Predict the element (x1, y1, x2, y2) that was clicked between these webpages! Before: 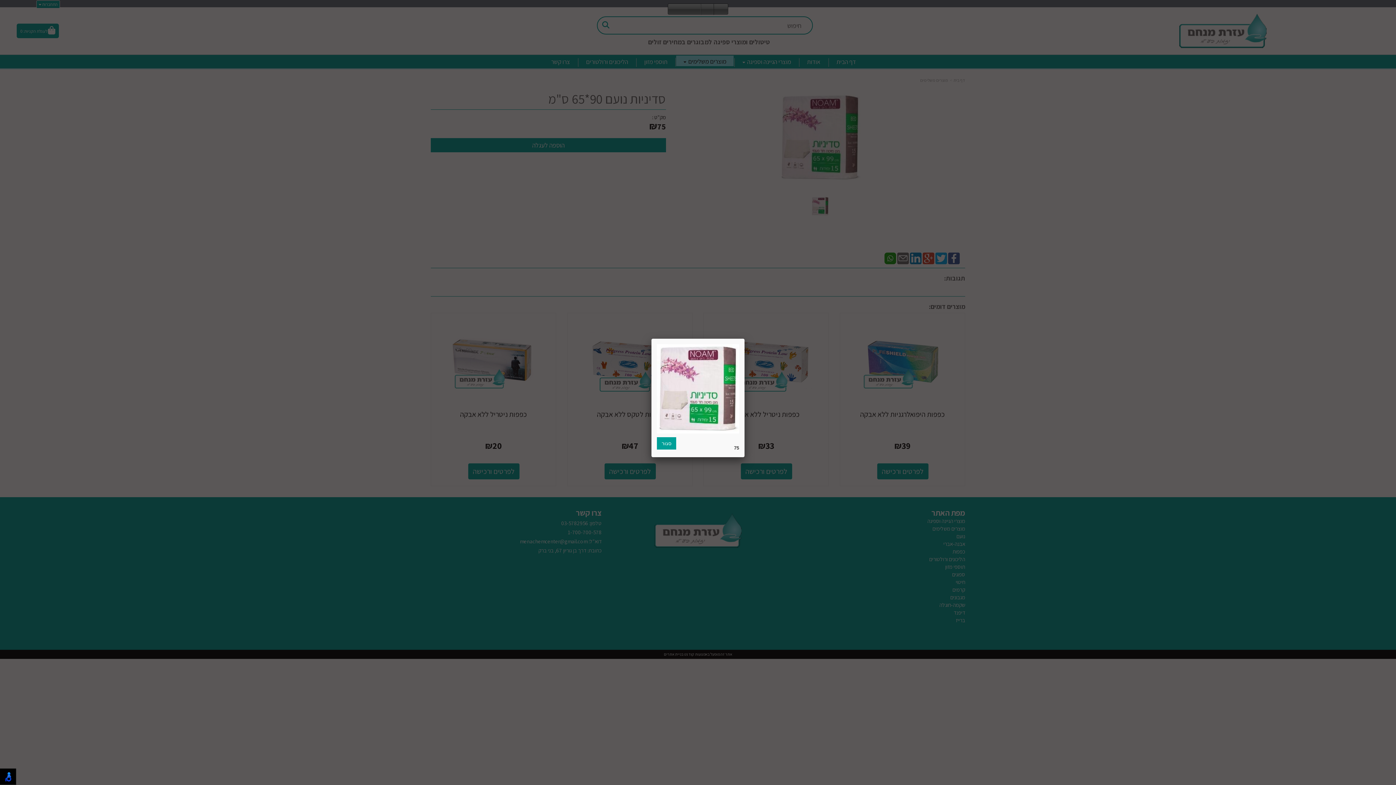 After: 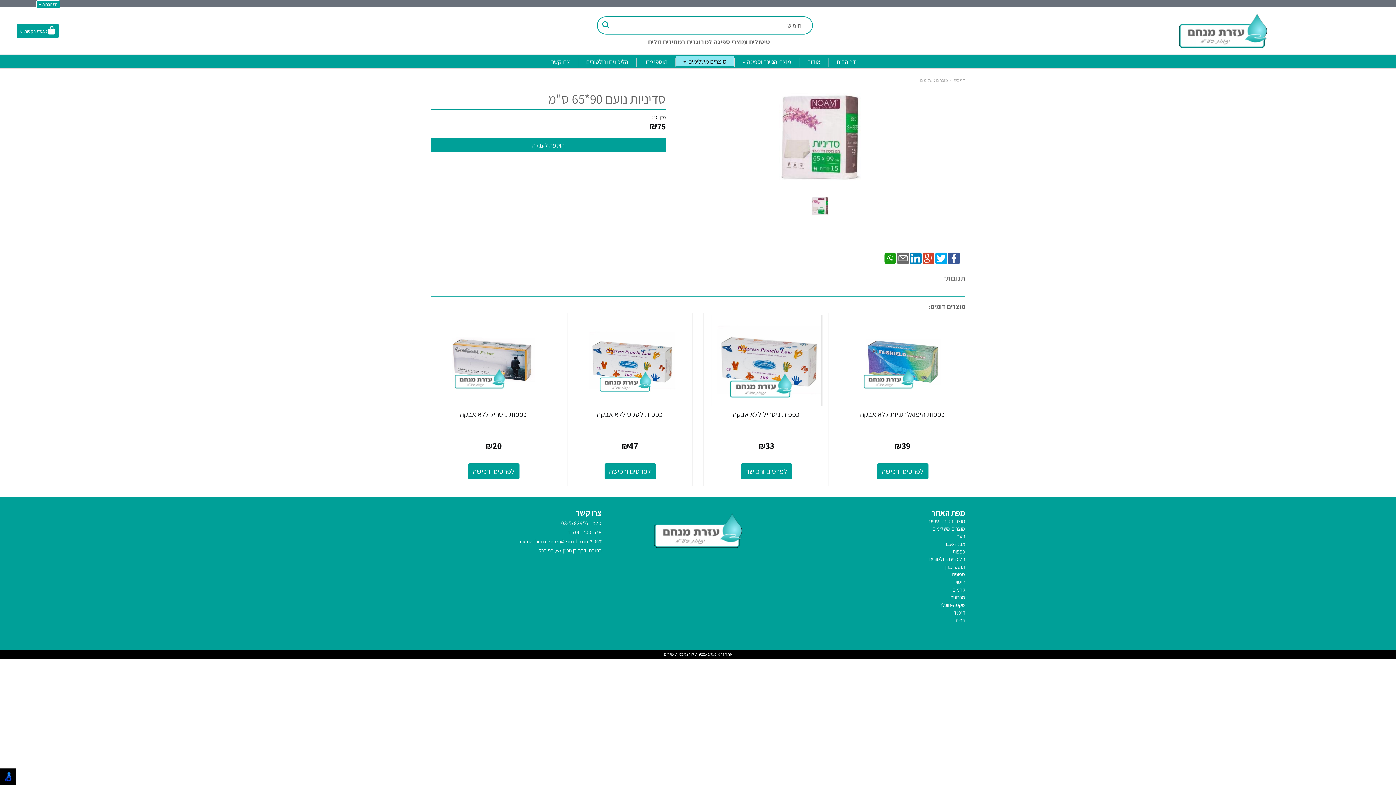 Action: bbox: (738, 332, 751, 345)